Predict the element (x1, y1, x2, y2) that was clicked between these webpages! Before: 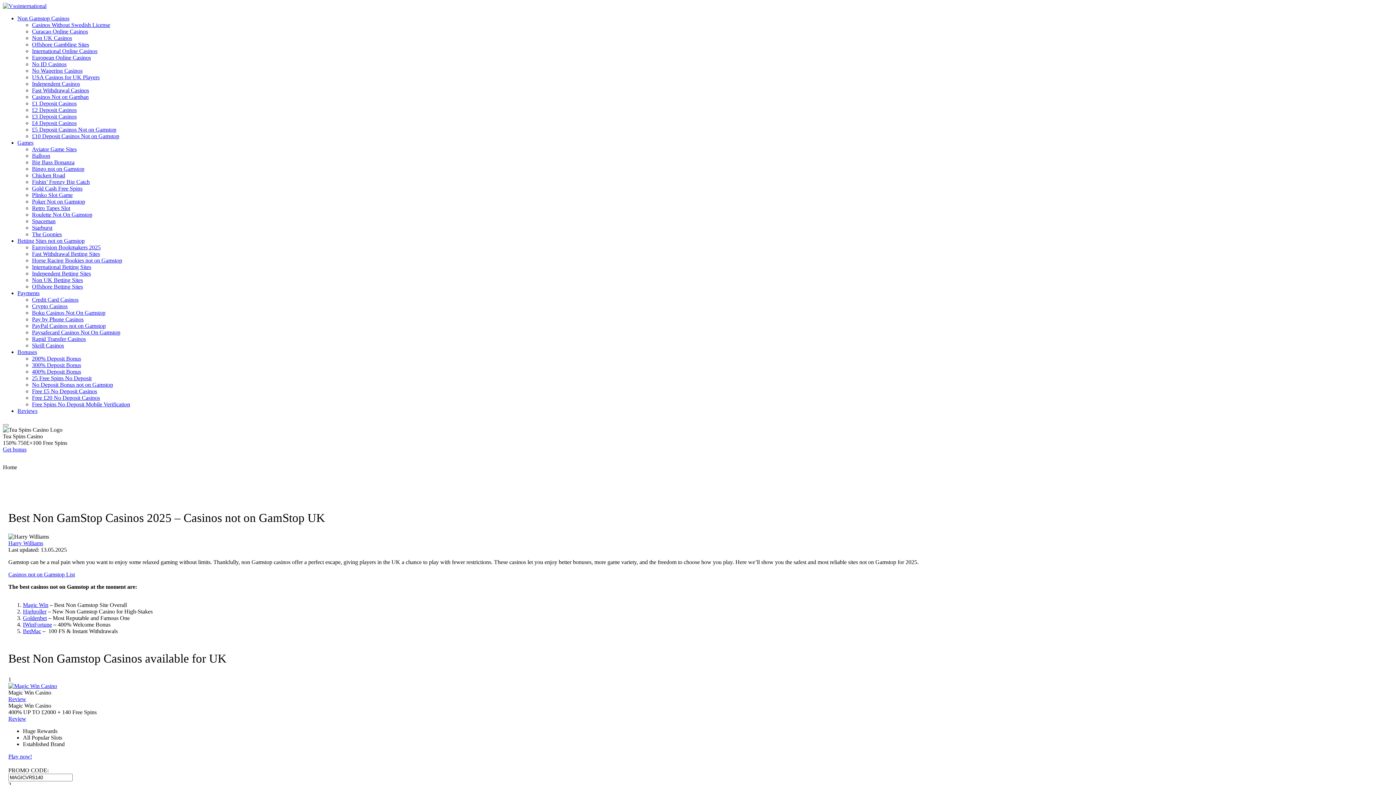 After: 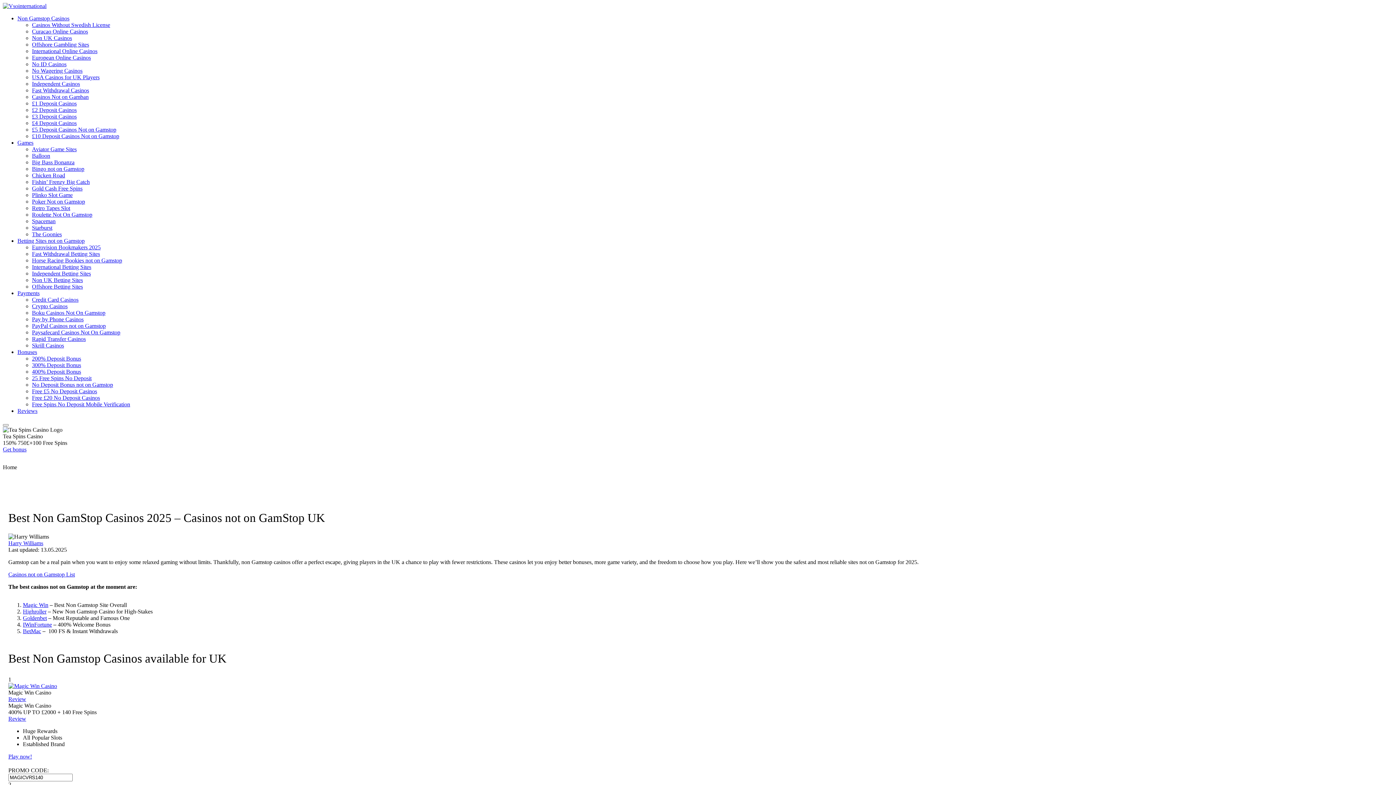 Action: bbox: (8, 696, 26, 702) label: Review